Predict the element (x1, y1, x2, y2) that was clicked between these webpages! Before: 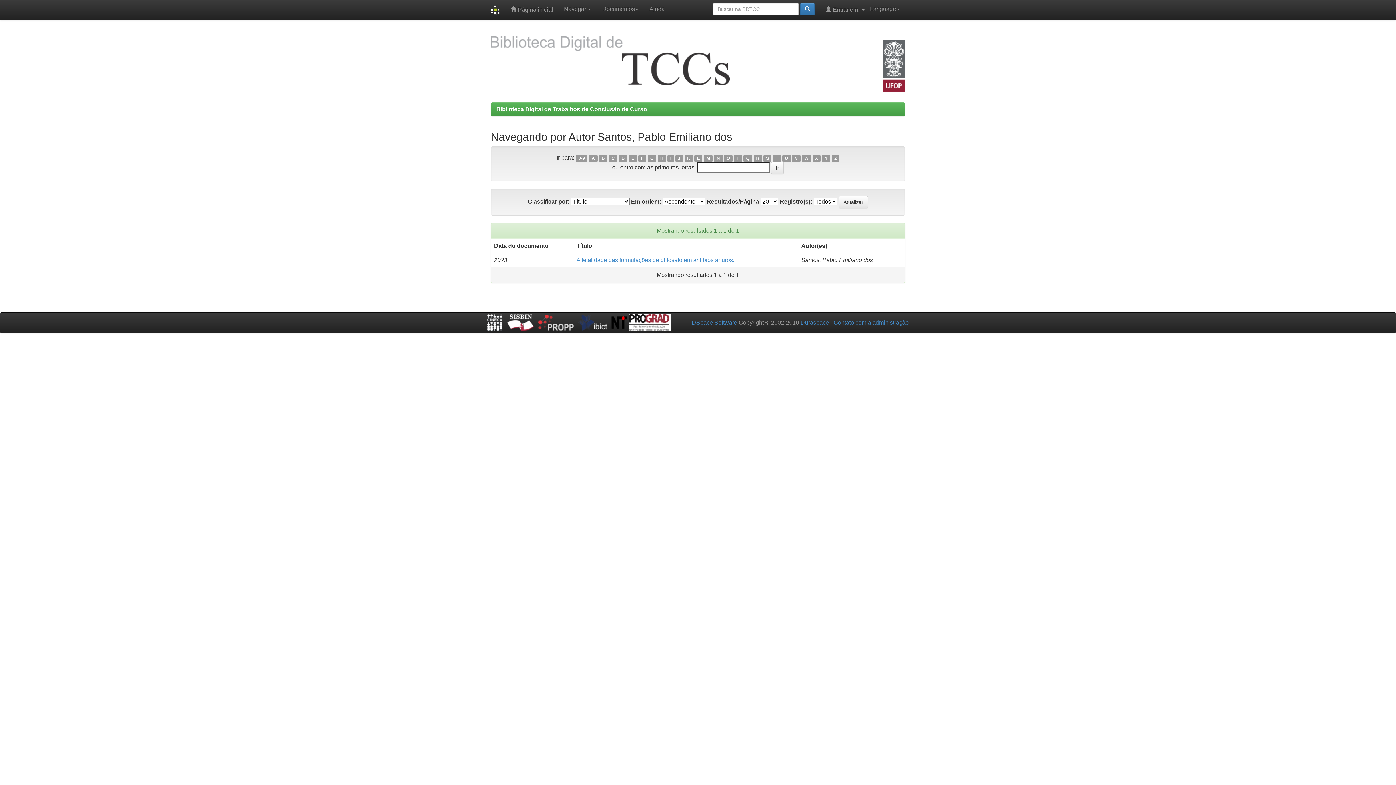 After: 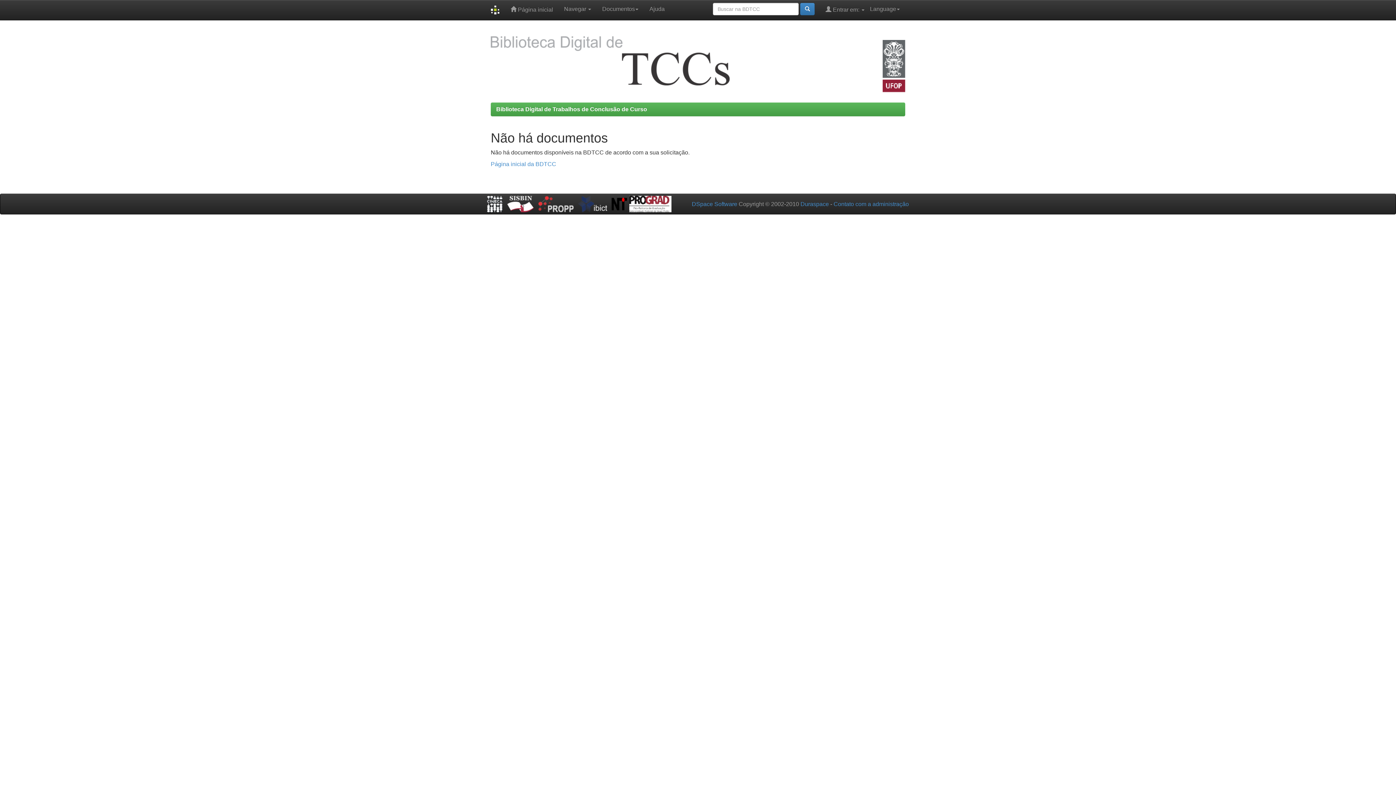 Action: bbox: (812, 154, 820, 162) label: X